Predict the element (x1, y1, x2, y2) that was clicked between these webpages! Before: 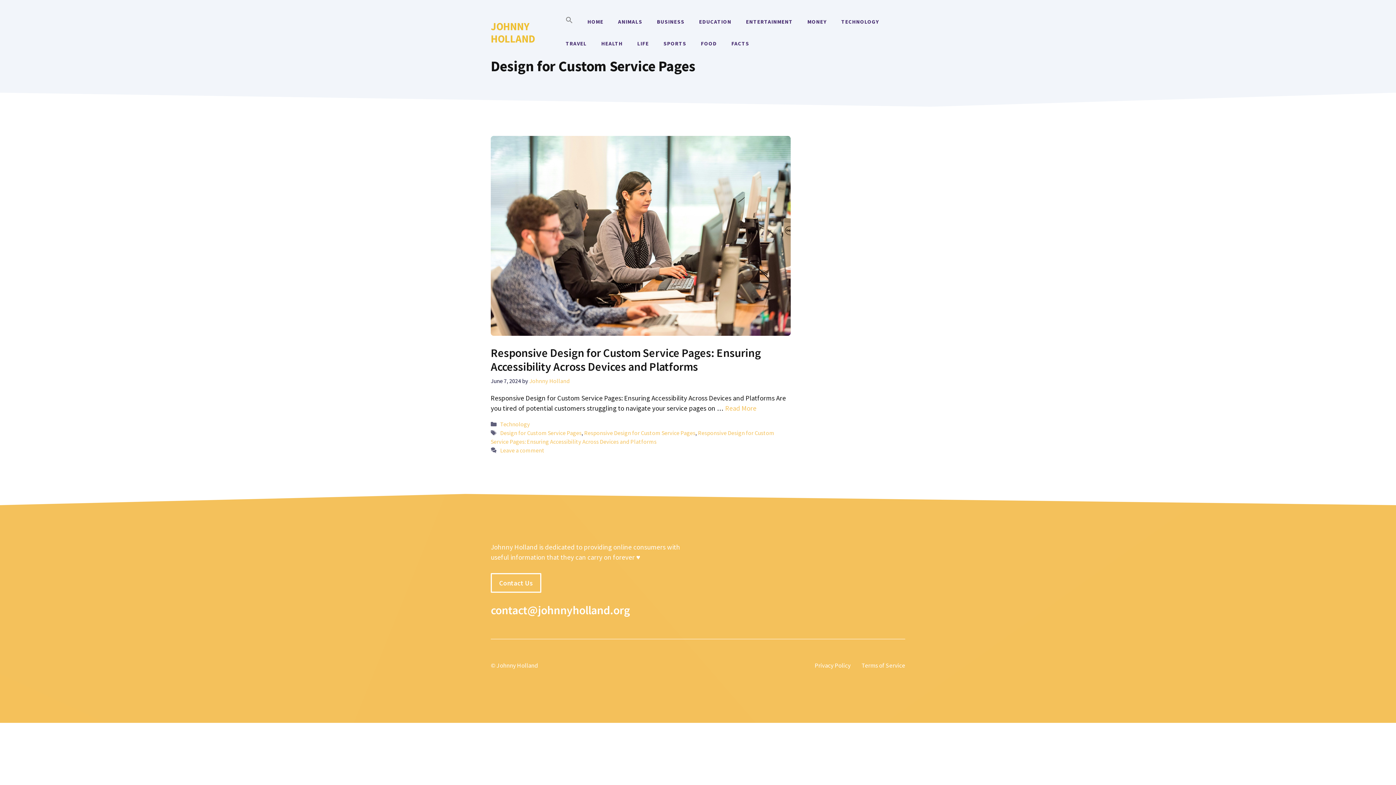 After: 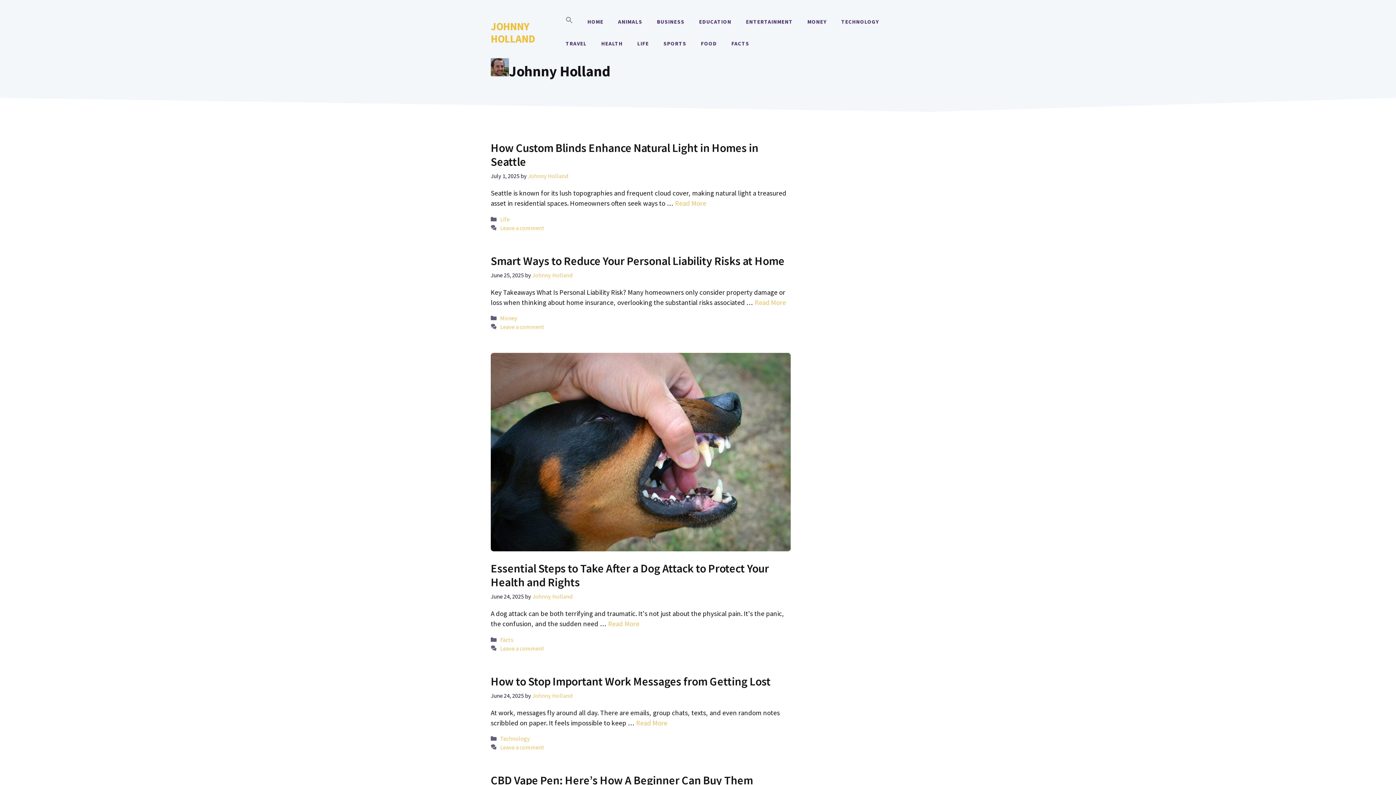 Action: label: Johnny Holland bbox: (529, 377, 569, 384)